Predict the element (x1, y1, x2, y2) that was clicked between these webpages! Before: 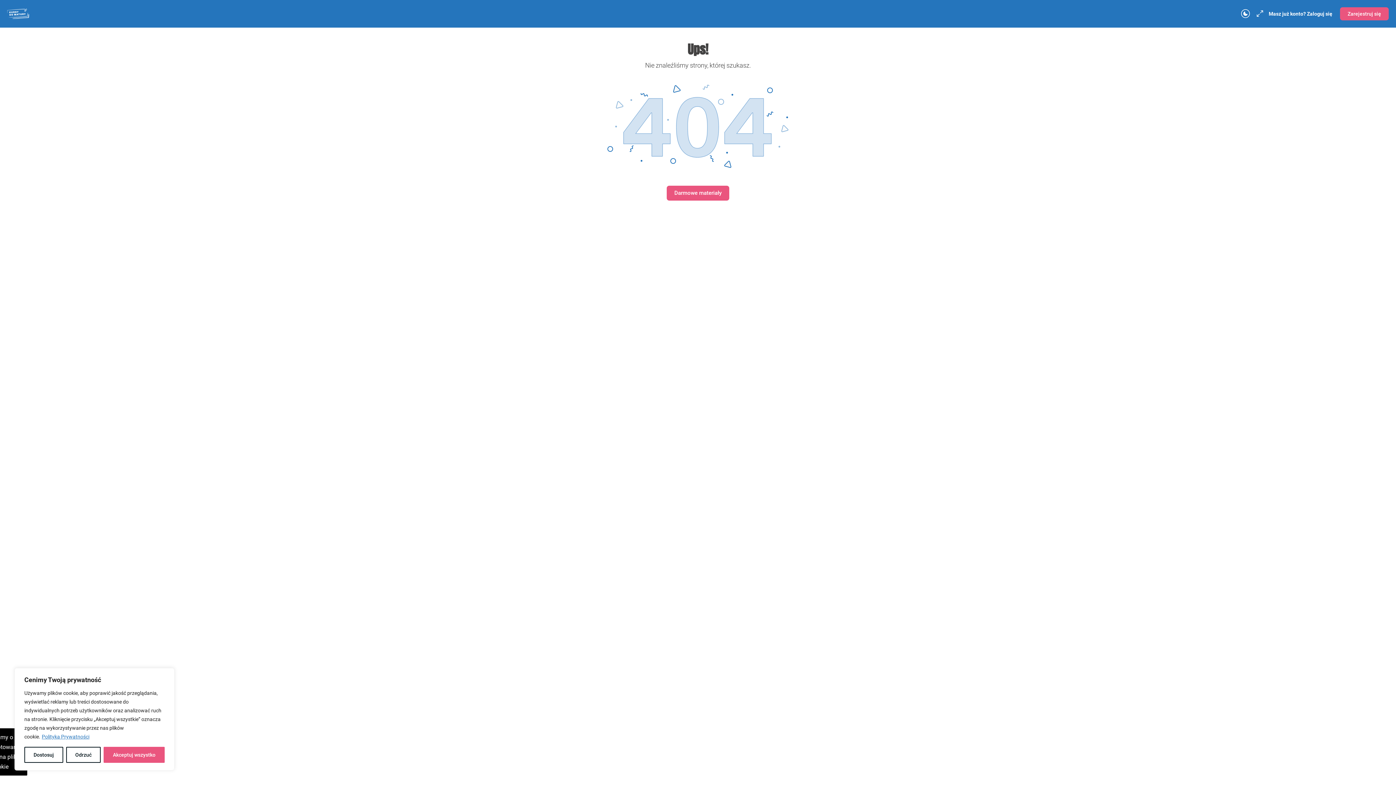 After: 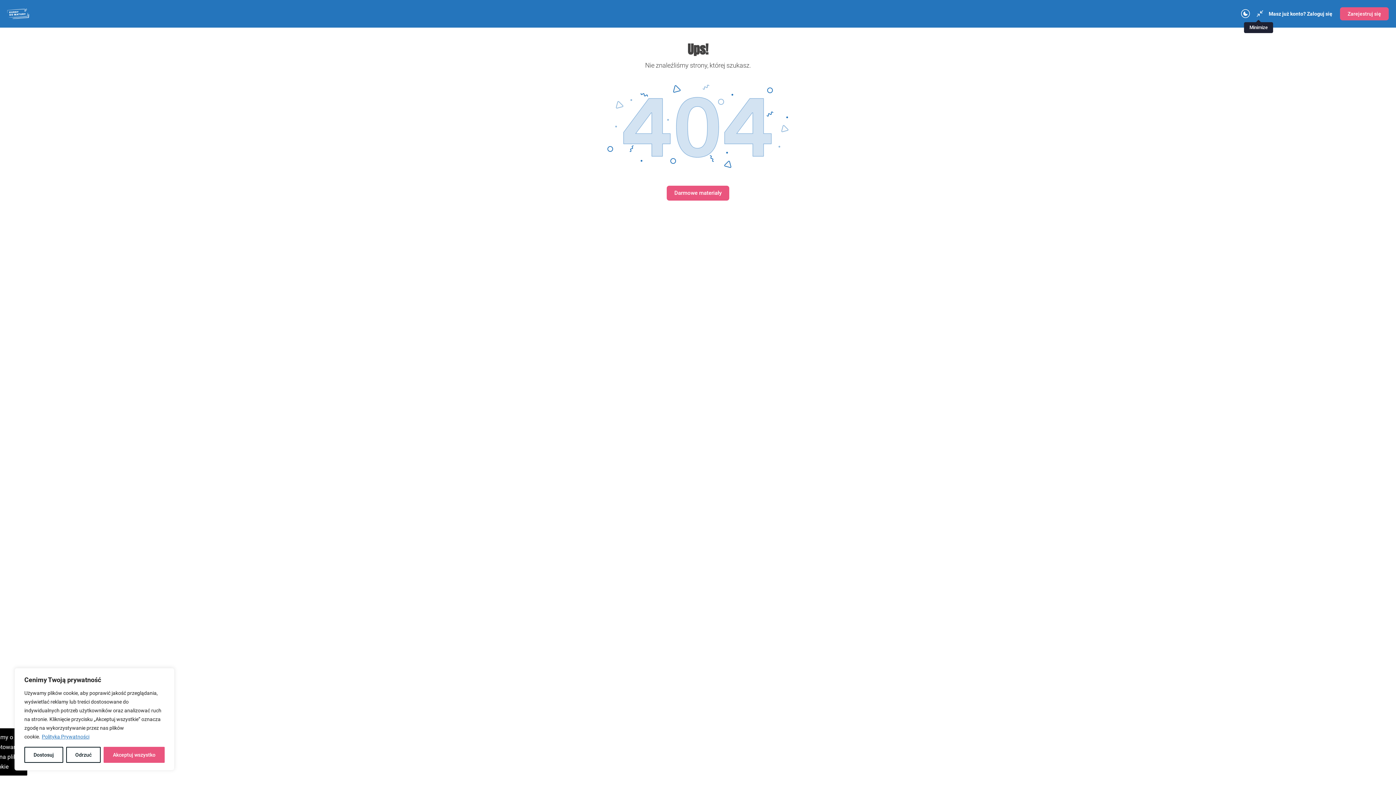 Action: bbox: (1253, 9, 1264, 18)